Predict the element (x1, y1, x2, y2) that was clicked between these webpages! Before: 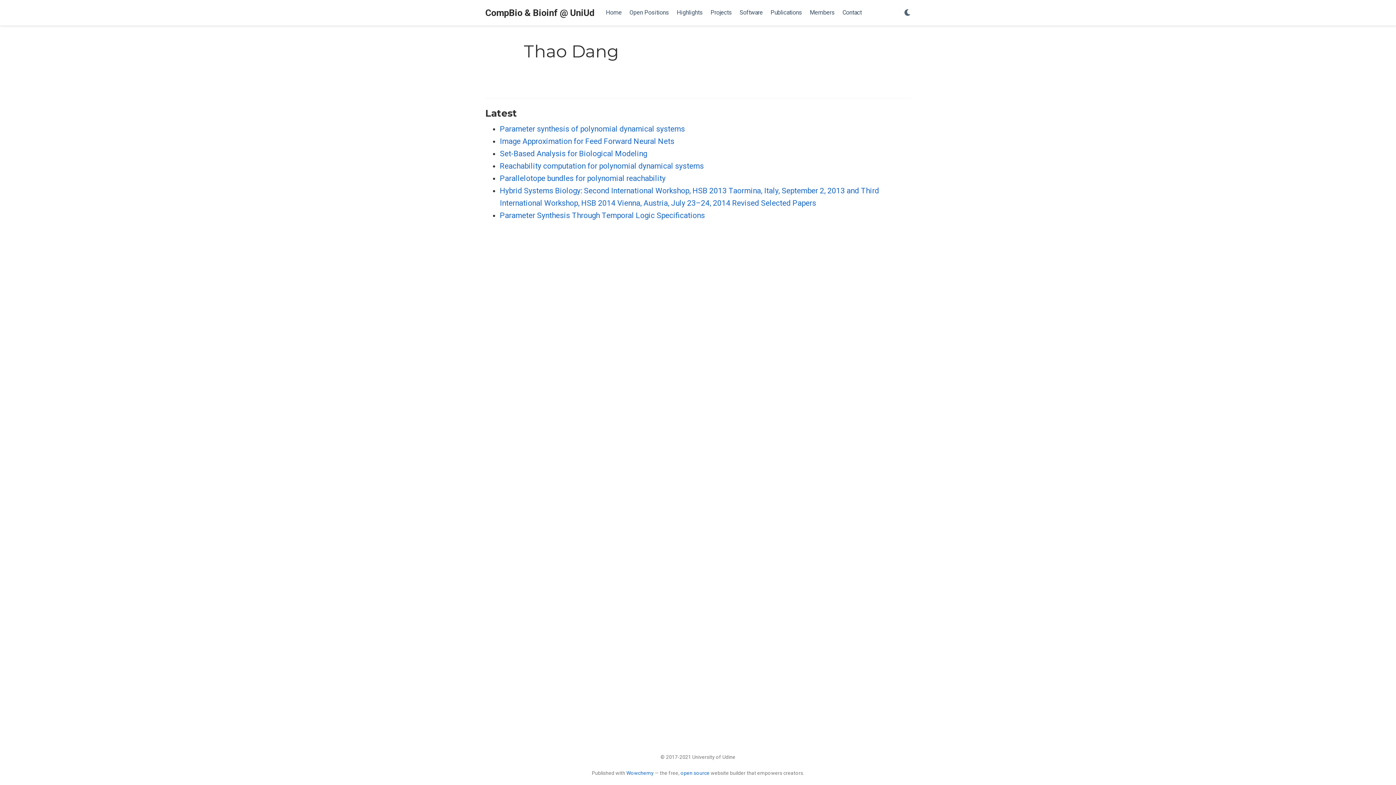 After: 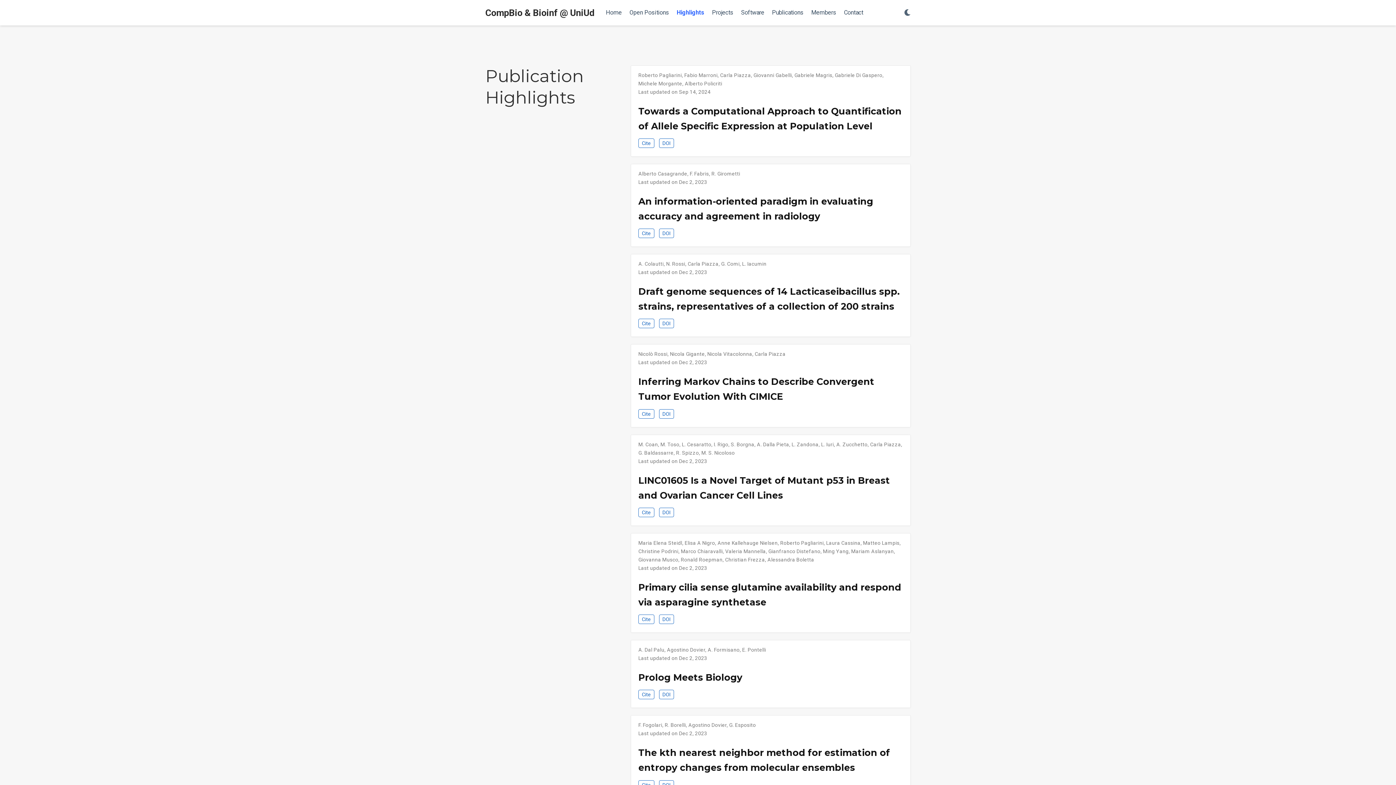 Action: label: Highlights bbox: (673, 5, 706, 20)